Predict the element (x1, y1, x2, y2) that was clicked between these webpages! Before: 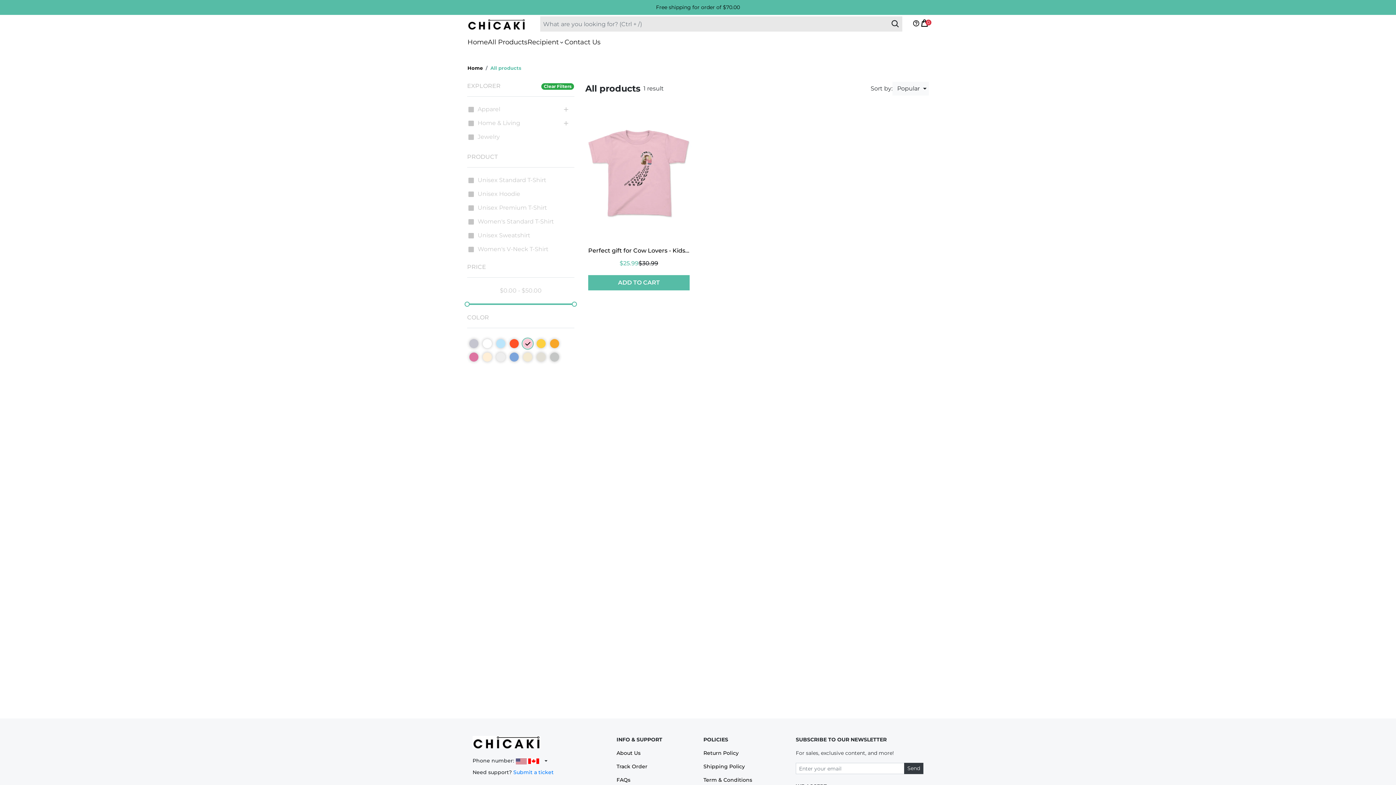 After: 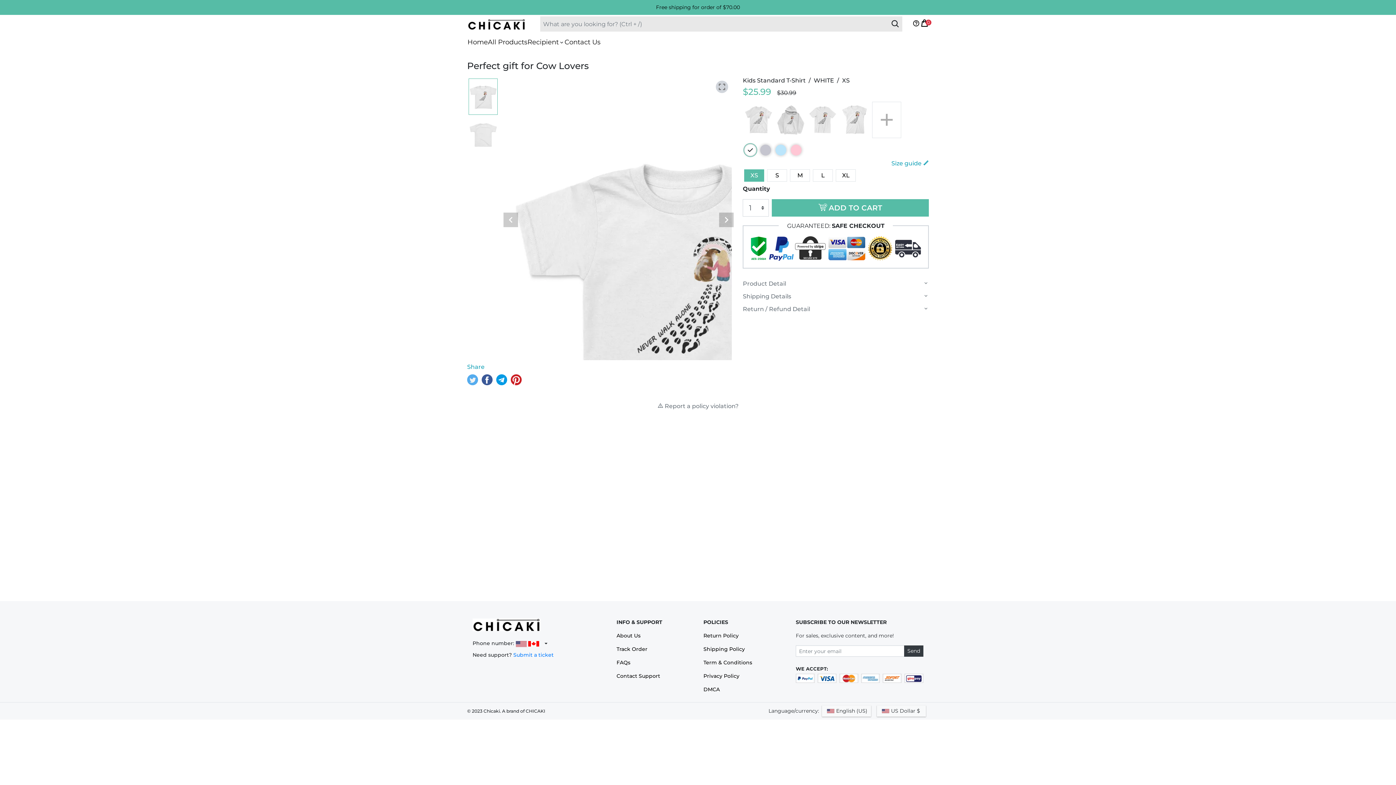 Action: label: Perfect gift for Cow Lovers - Kids Standard T-Shirt bbox: (588, 247, 735, 254)